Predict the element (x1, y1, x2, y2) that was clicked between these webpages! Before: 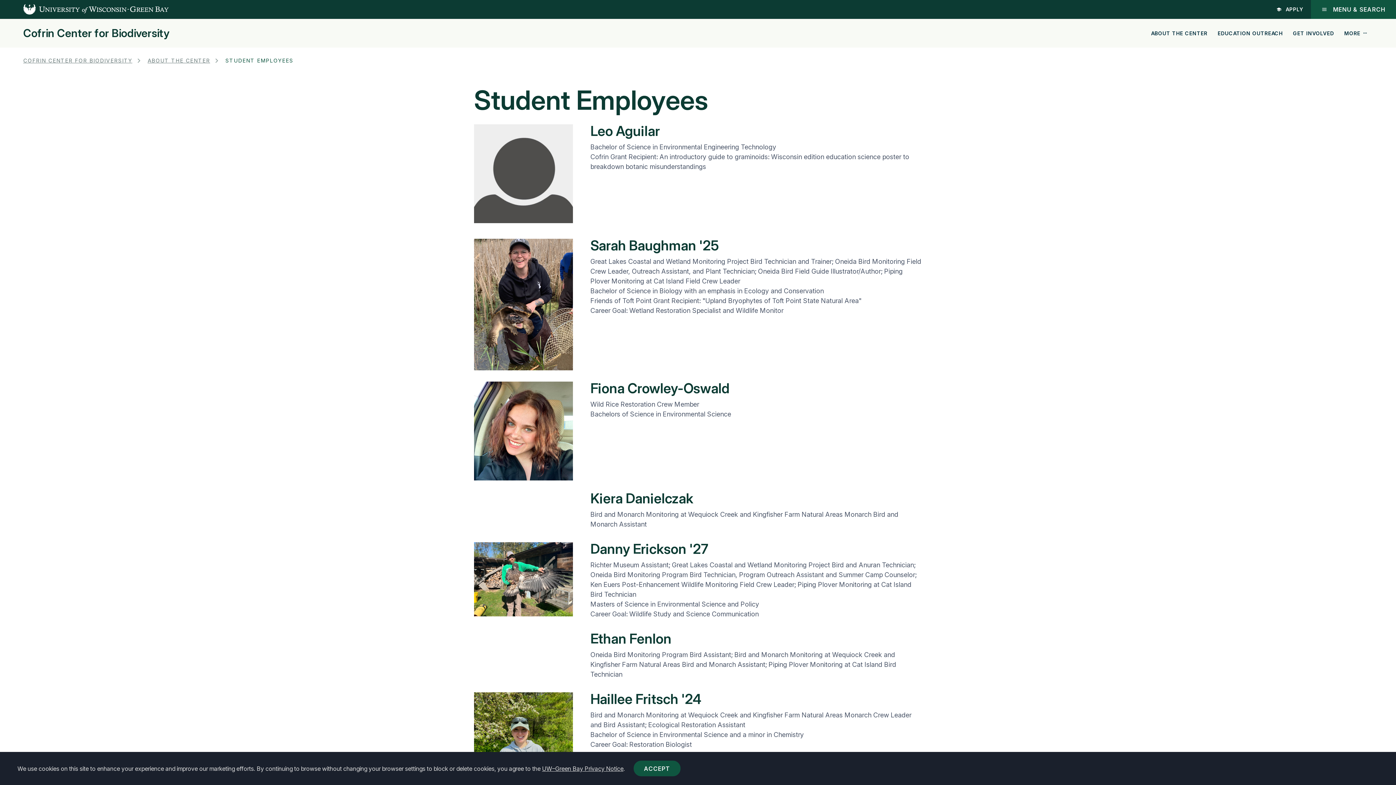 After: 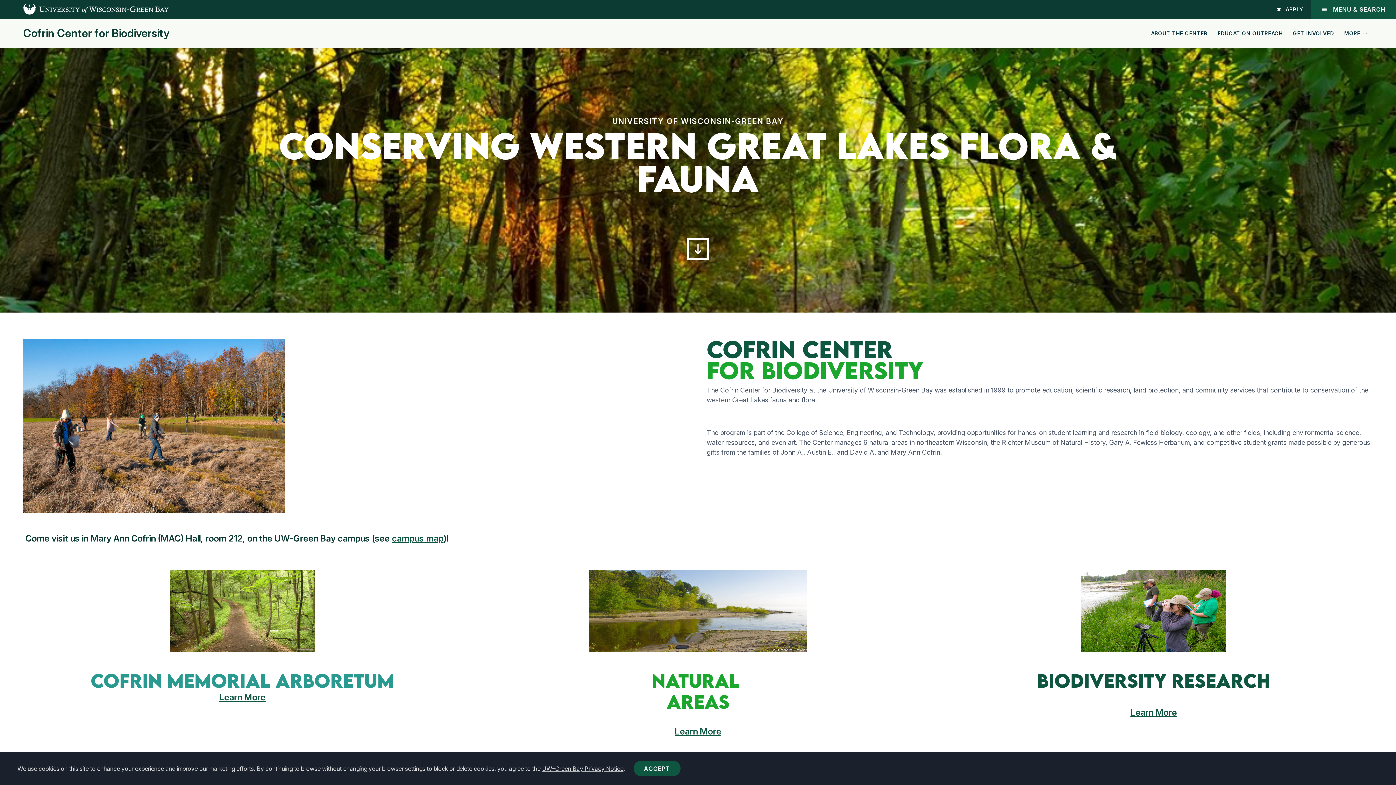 Action: label: Cofrin Center for Biodiversity bbox: (23, 27, 169, 38)